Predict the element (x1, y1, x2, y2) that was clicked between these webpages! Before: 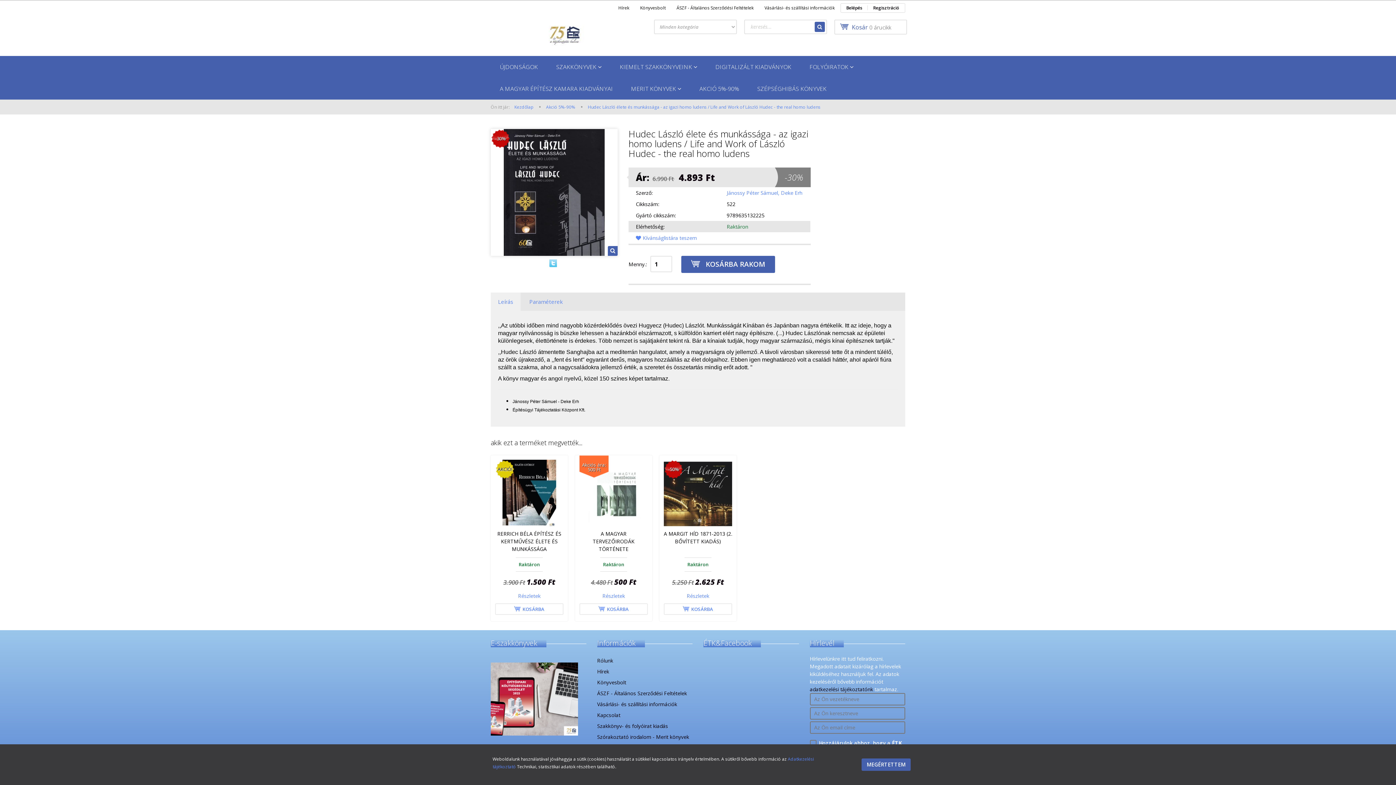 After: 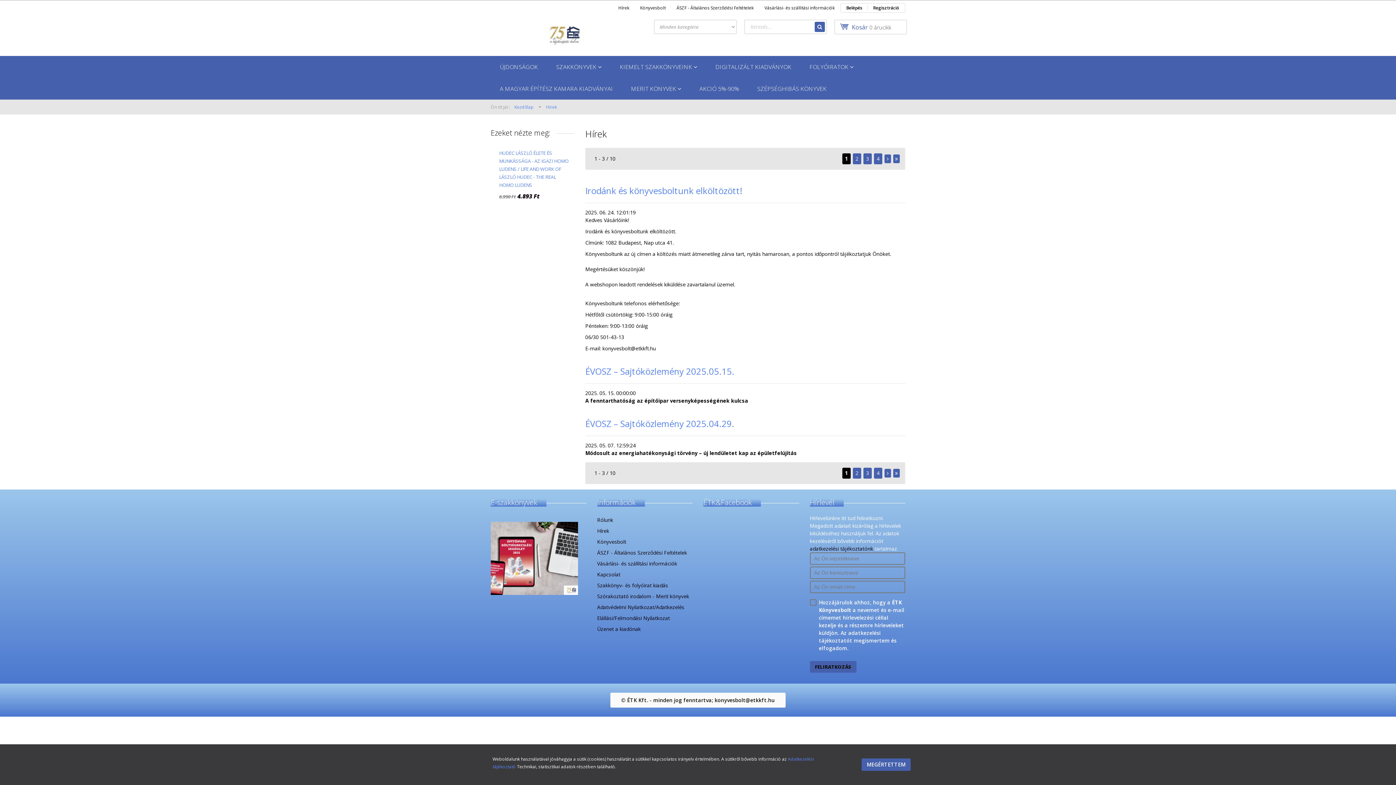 Action: bbox: (597, 666, 692, 677) label: Hírek